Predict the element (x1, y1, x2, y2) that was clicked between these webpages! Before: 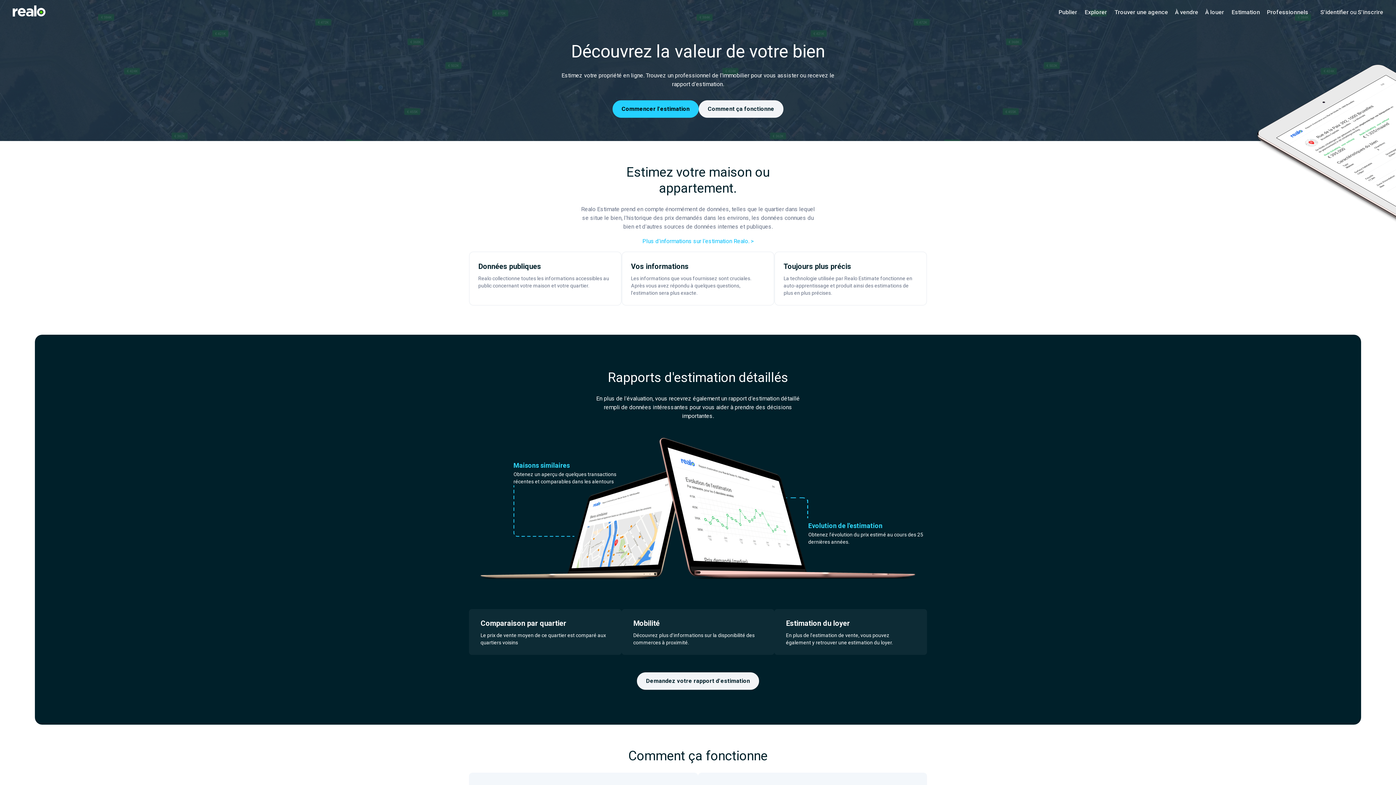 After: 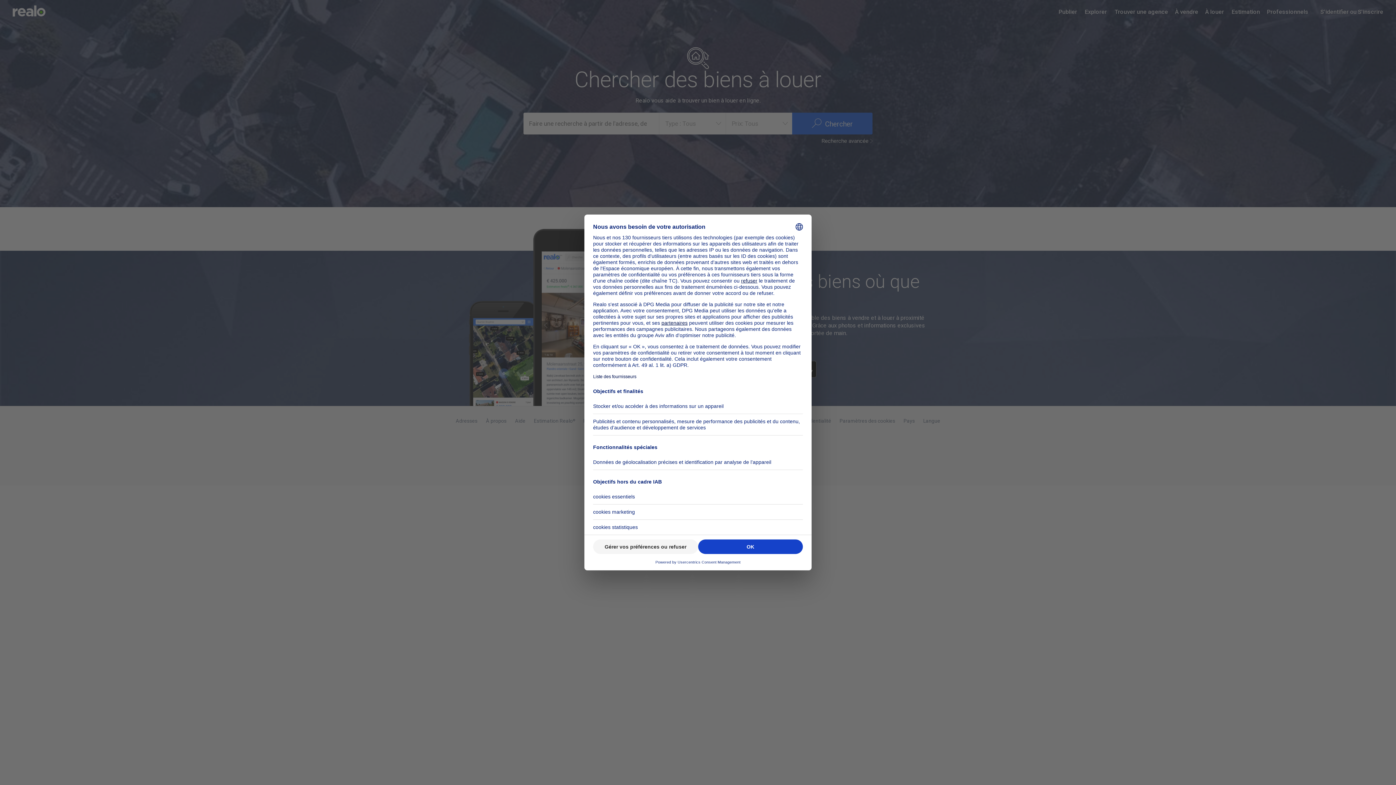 Action: bbox: (1205, 8, 1224, 16) label: À louer